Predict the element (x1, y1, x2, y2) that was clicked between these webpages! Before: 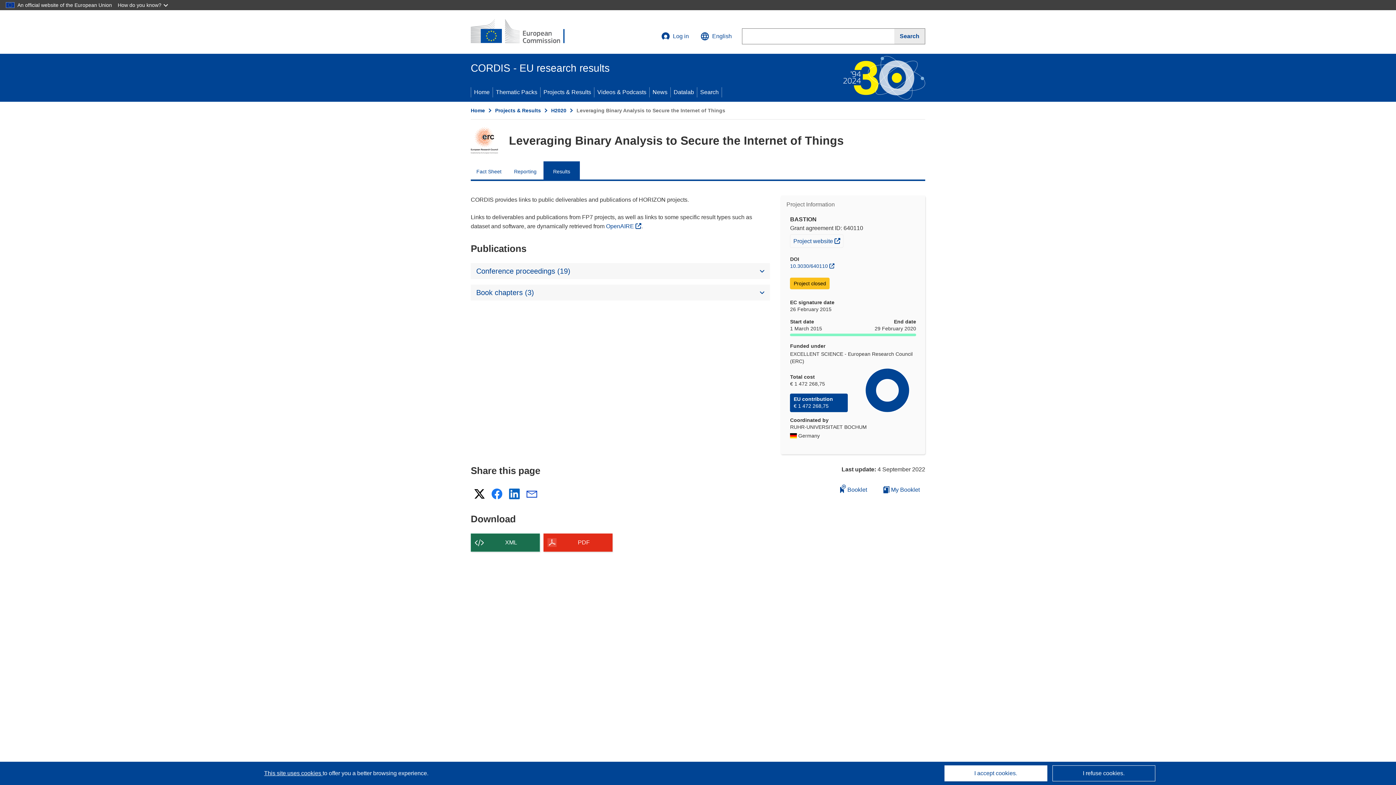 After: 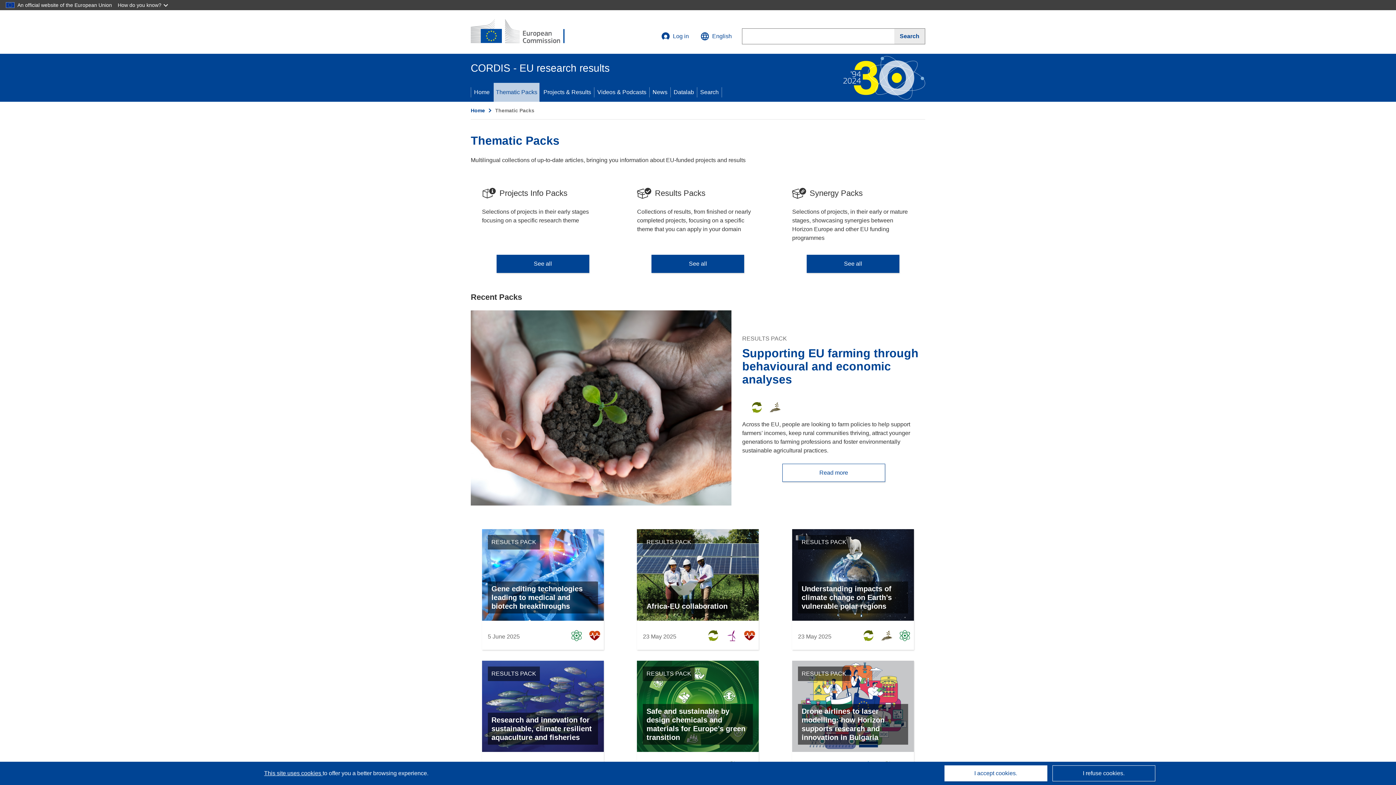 Action: label: Thematic Packs bbox: (493, 82, 540, 101)